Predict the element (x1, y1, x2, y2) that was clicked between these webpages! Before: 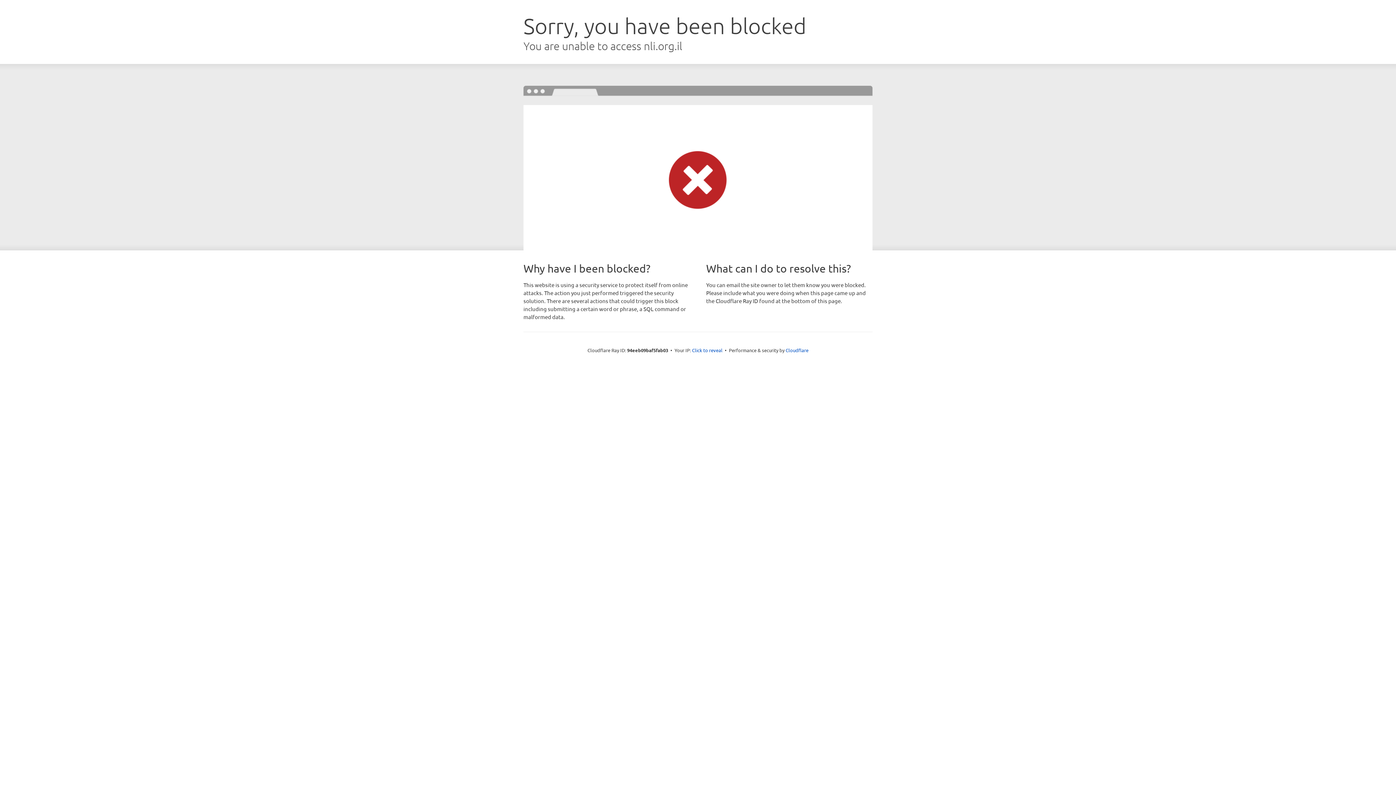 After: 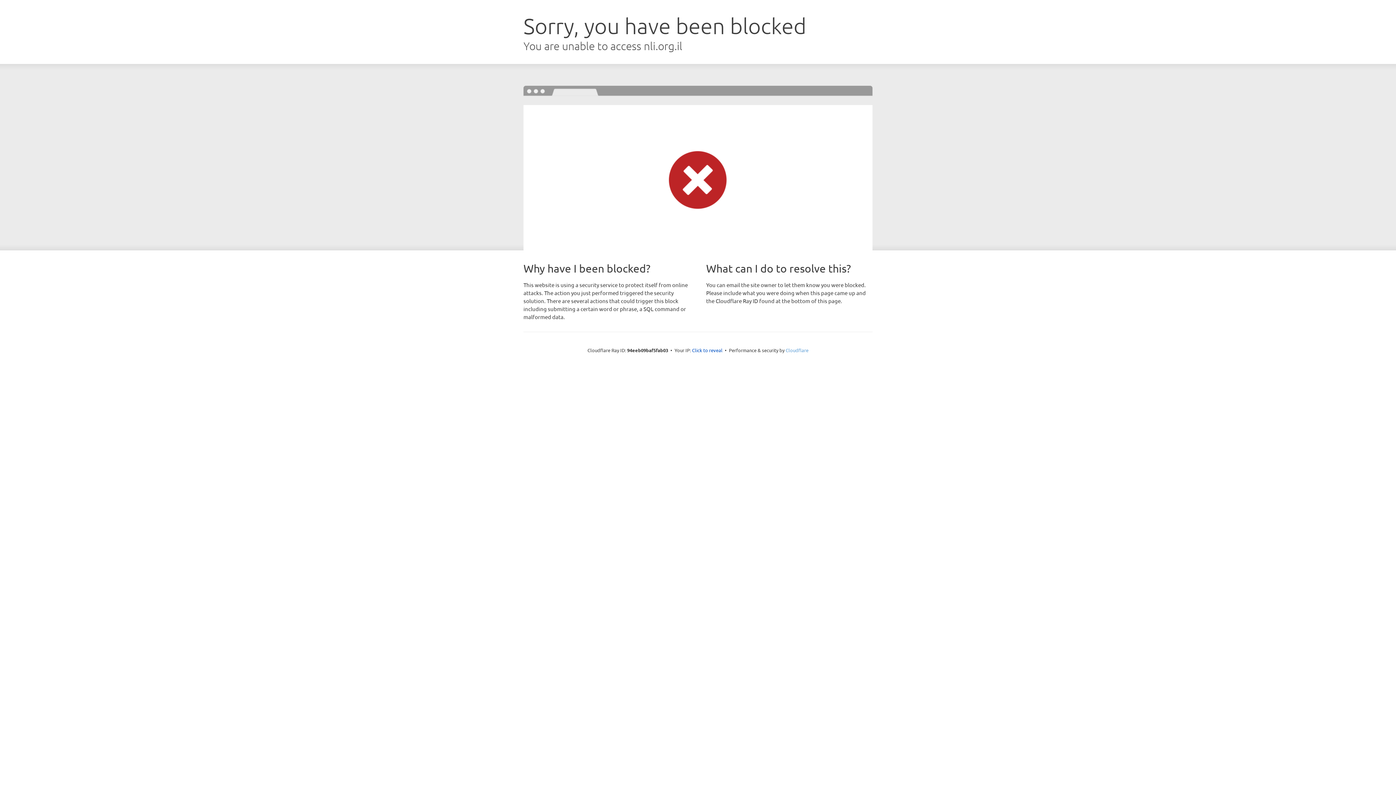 Action: bbox: (785, 347, 808, 353) label: Cloudflare